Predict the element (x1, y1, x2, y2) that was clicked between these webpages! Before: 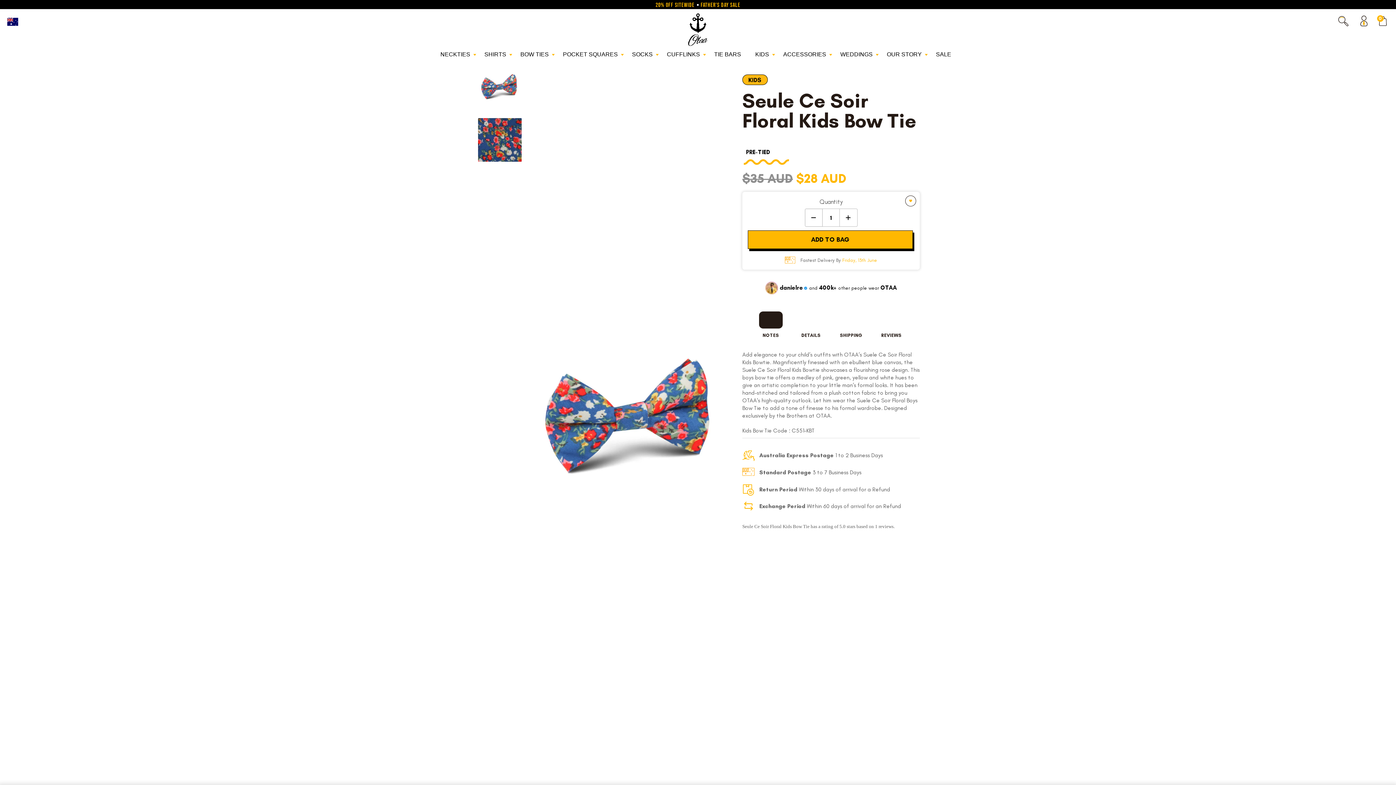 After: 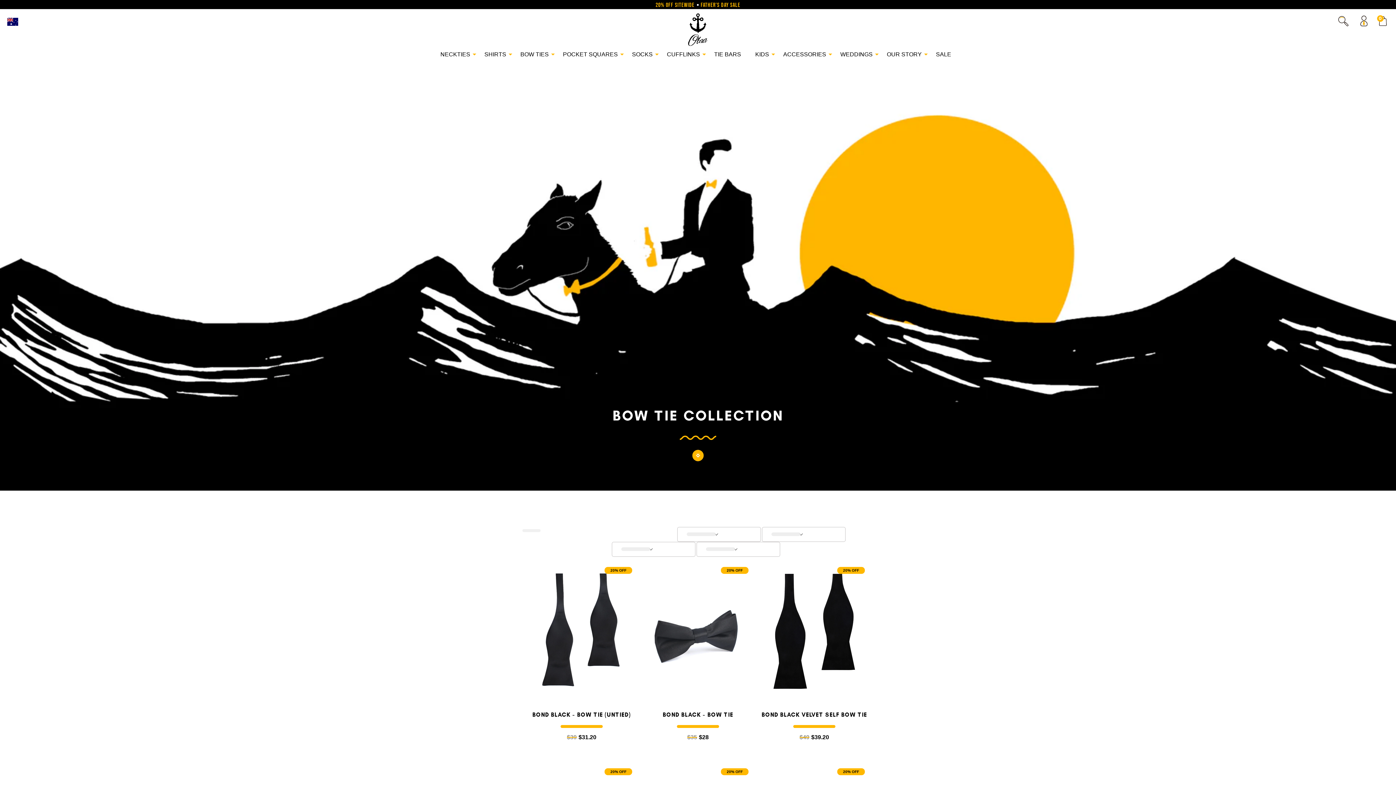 Action: bbox: (516, 49, 557, 60) label: BOW TIES